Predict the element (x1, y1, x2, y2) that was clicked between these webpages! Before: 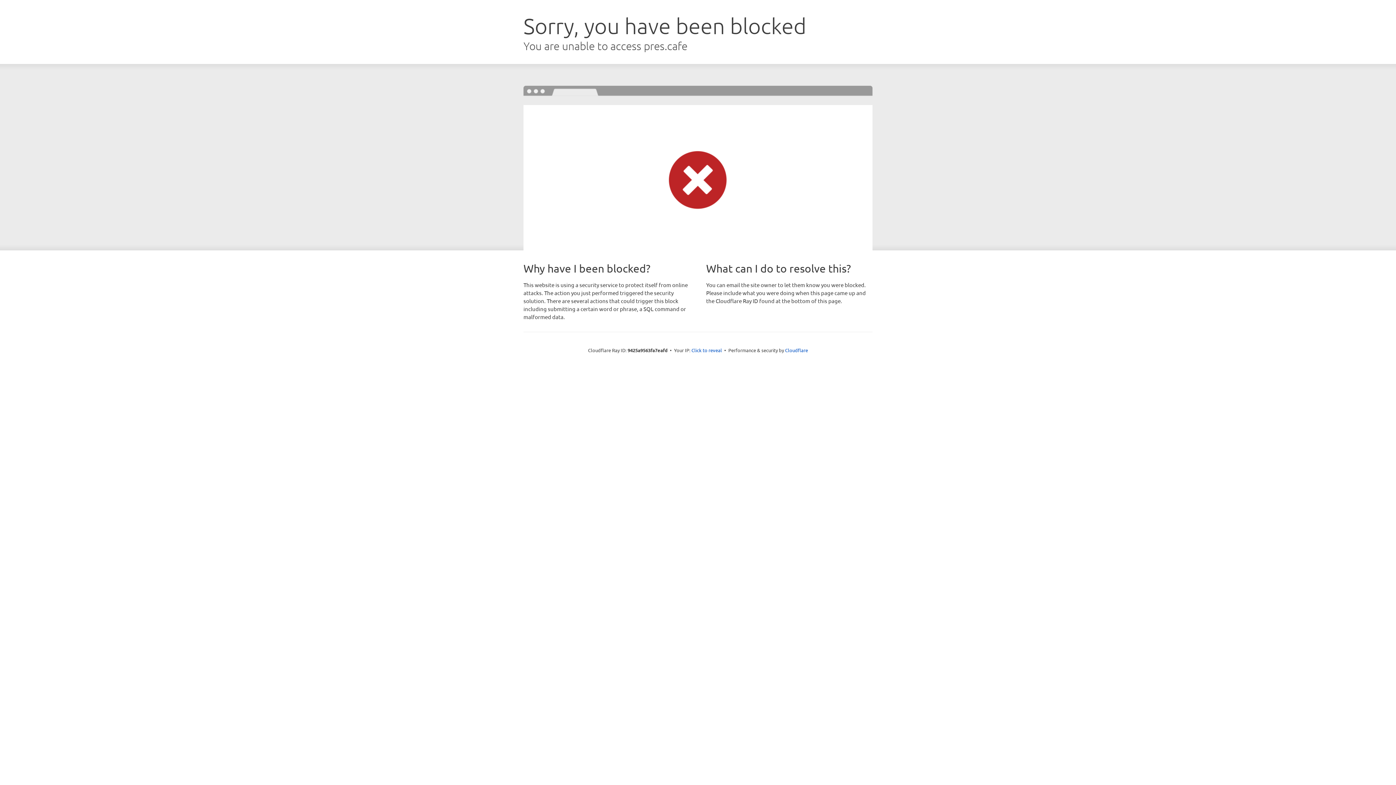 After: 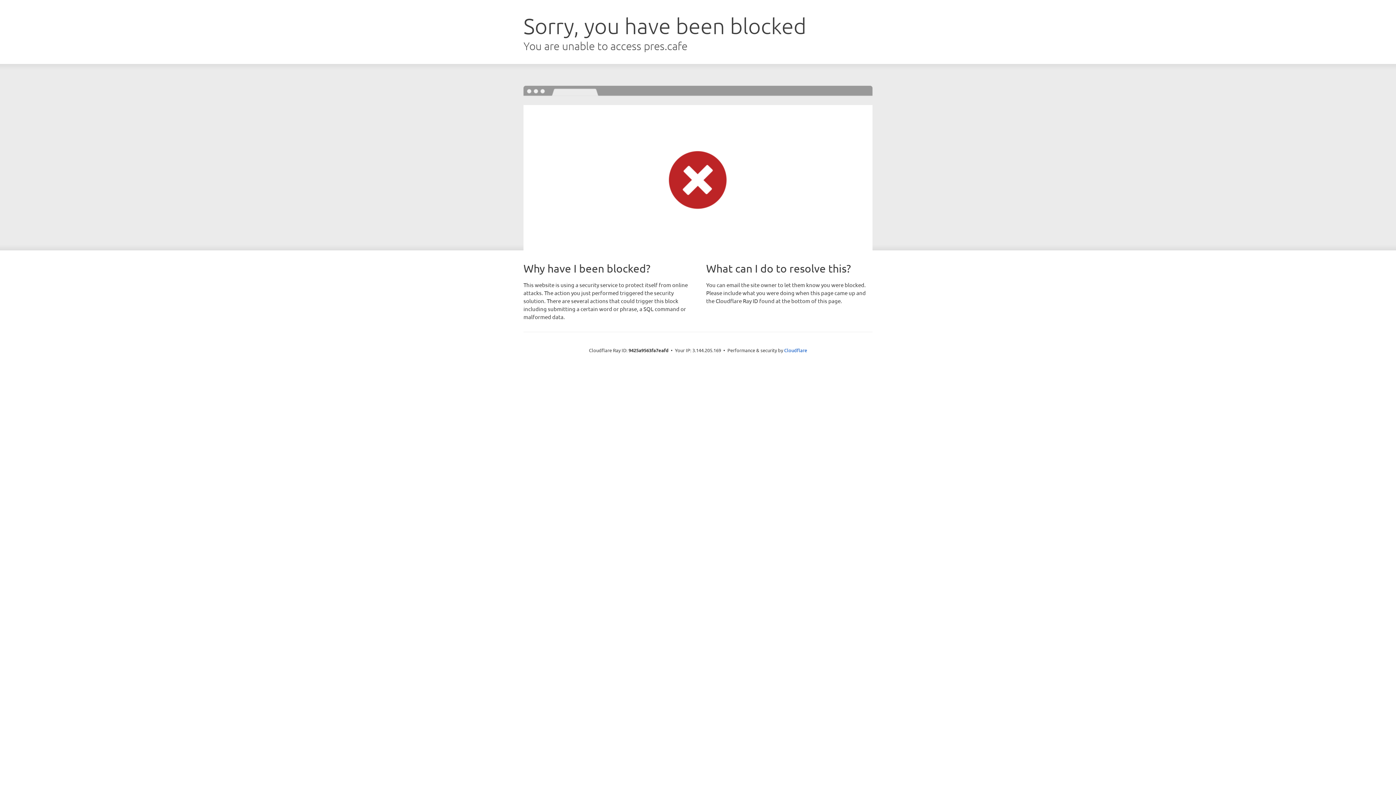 Action: bbox: (691, 346, 722, 353) label: Click to reveal